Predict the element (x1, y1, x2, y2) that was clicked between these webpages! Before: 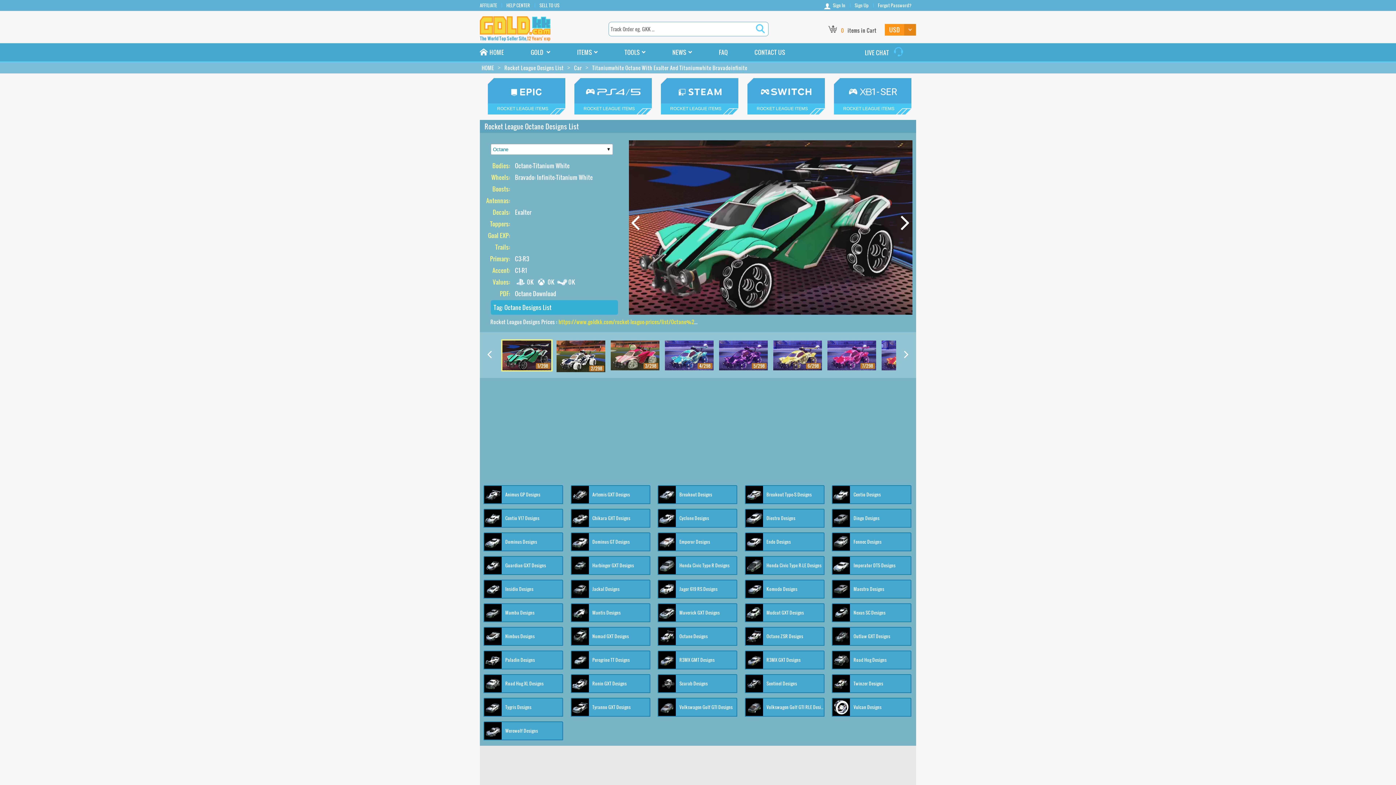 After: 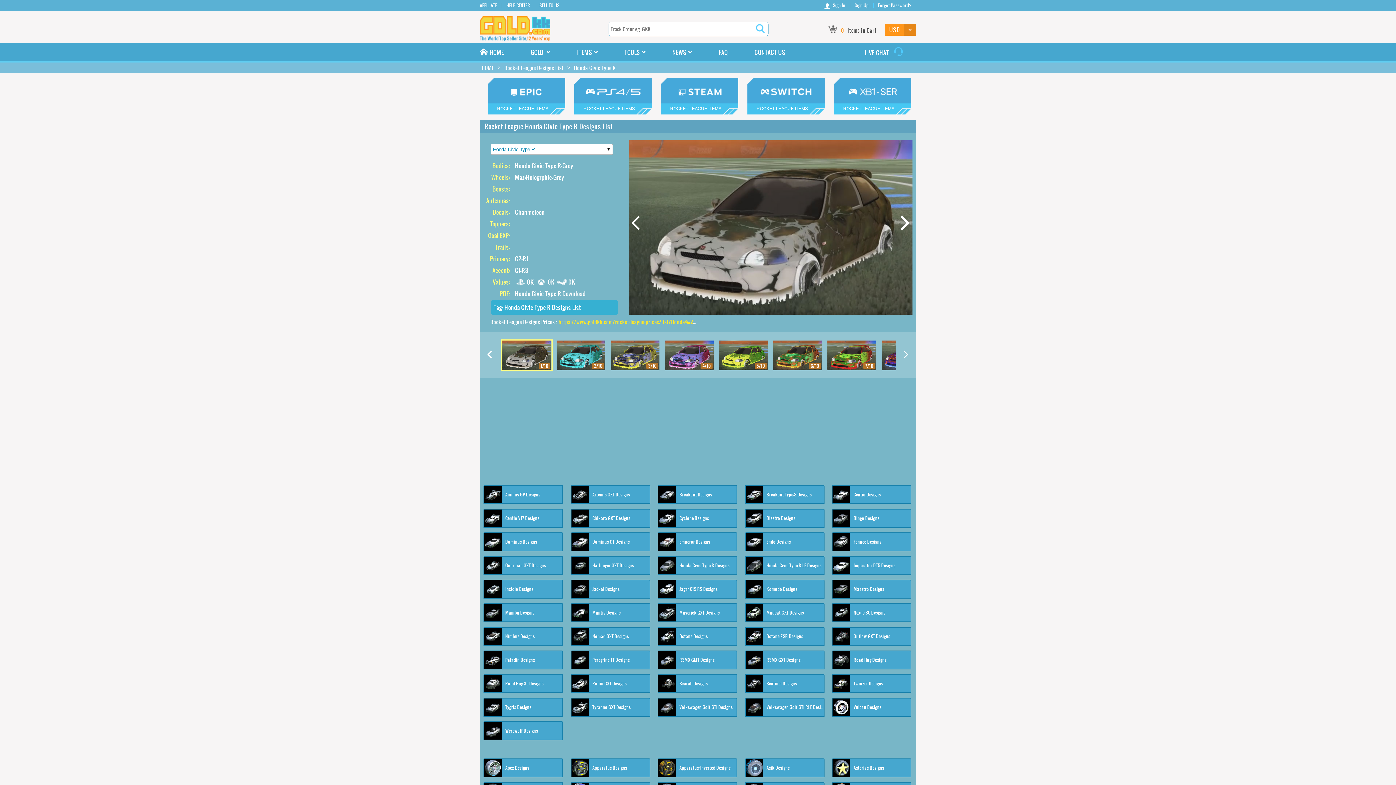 Action: label: Honda Civic Type R Designs bbox: (658, 557, 736, 574)